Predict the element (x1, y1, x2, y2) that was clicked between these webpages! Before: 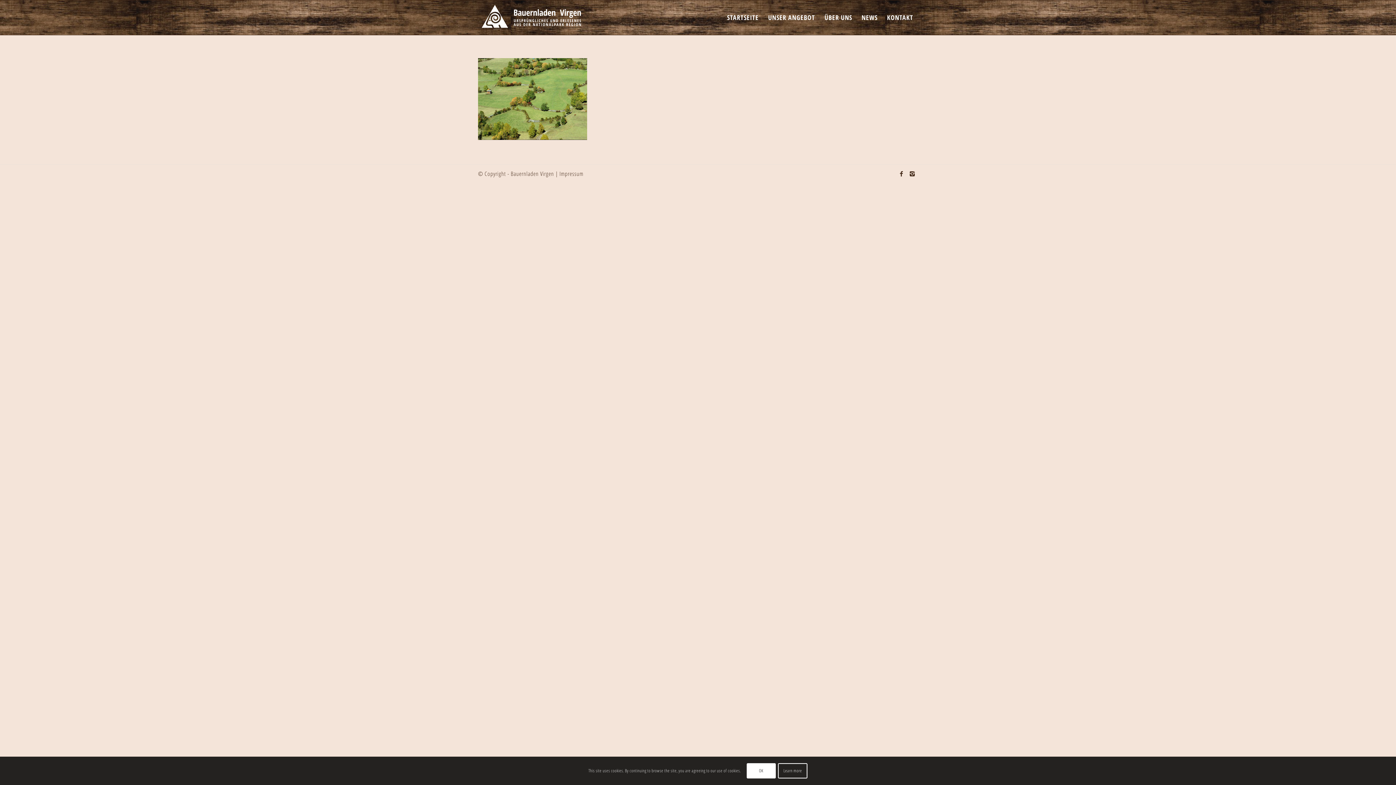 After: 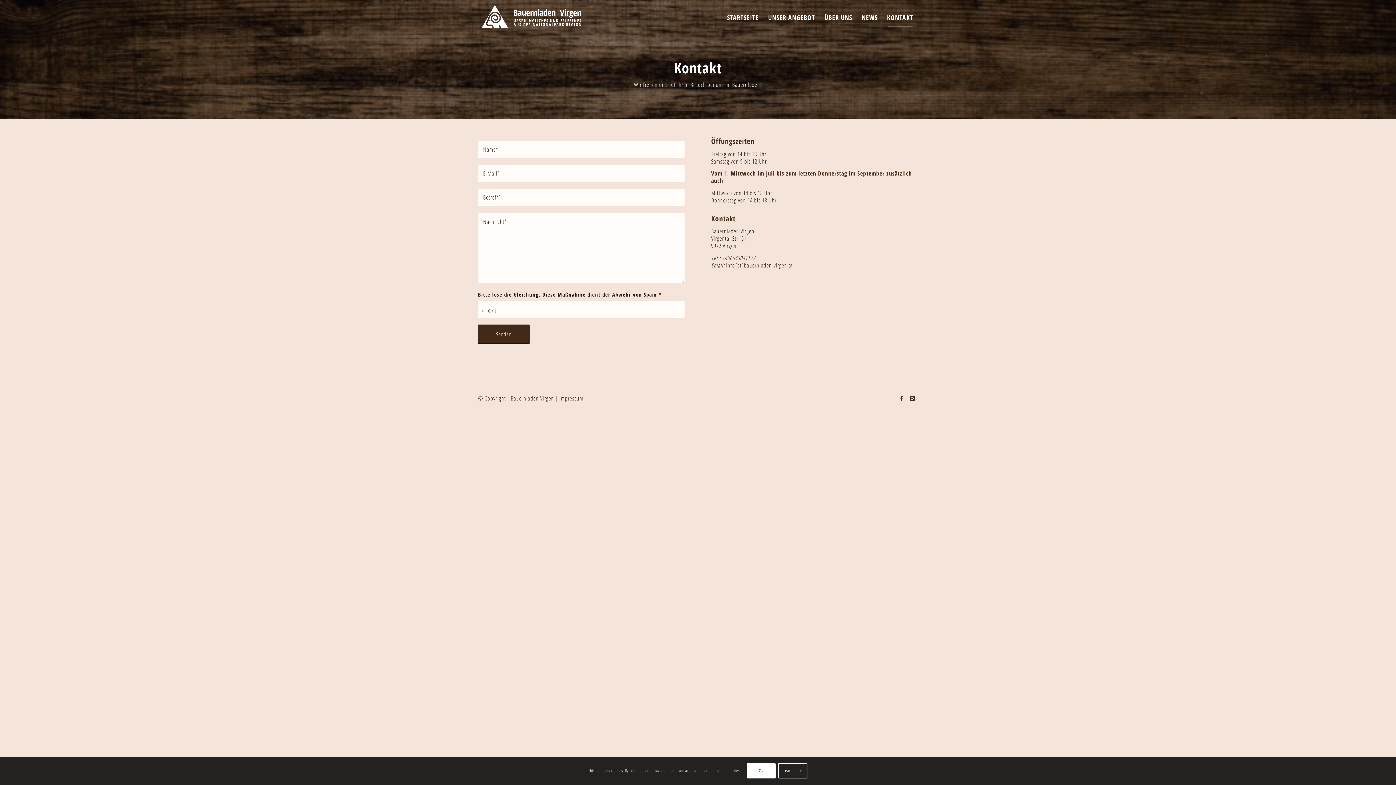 Action: label: KONTAKT bbox: (882, 0, 918, 34)